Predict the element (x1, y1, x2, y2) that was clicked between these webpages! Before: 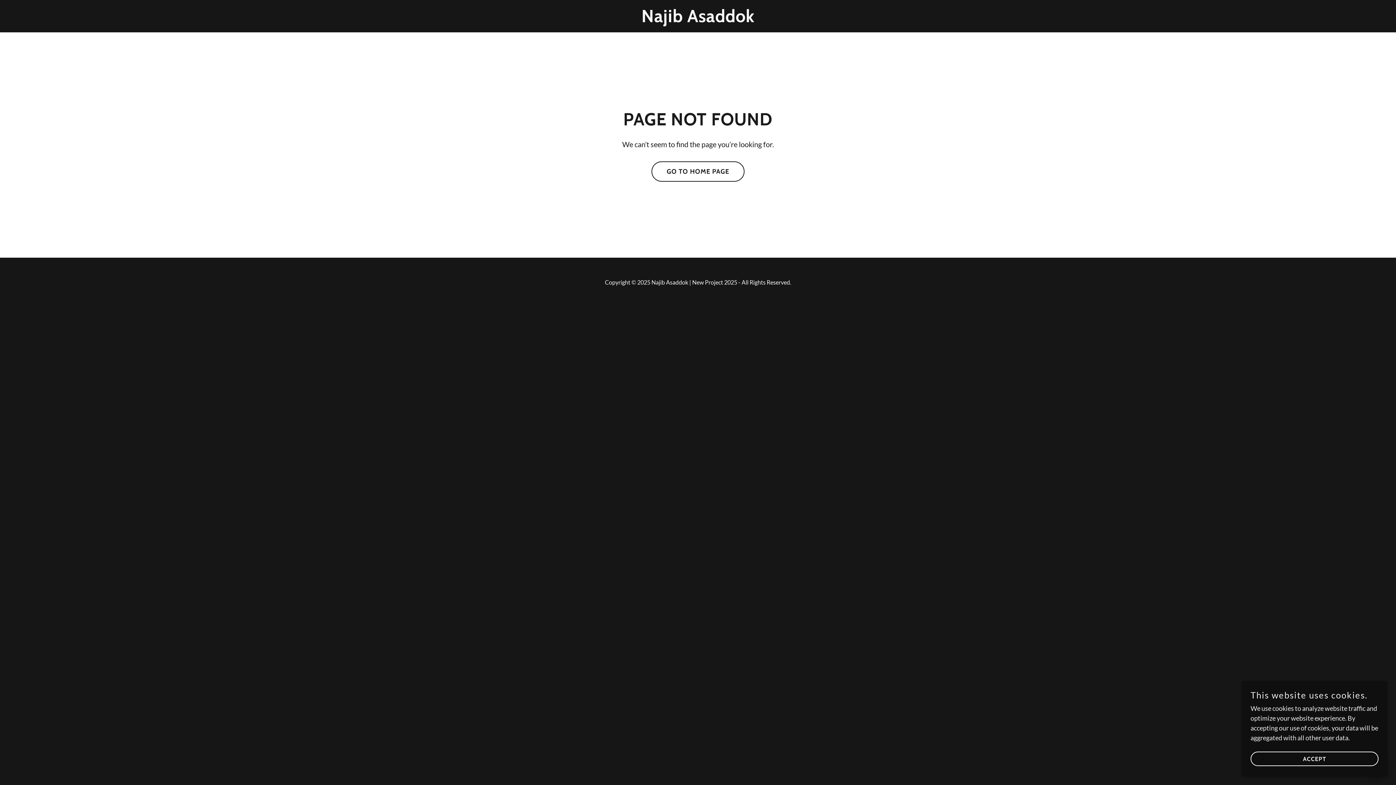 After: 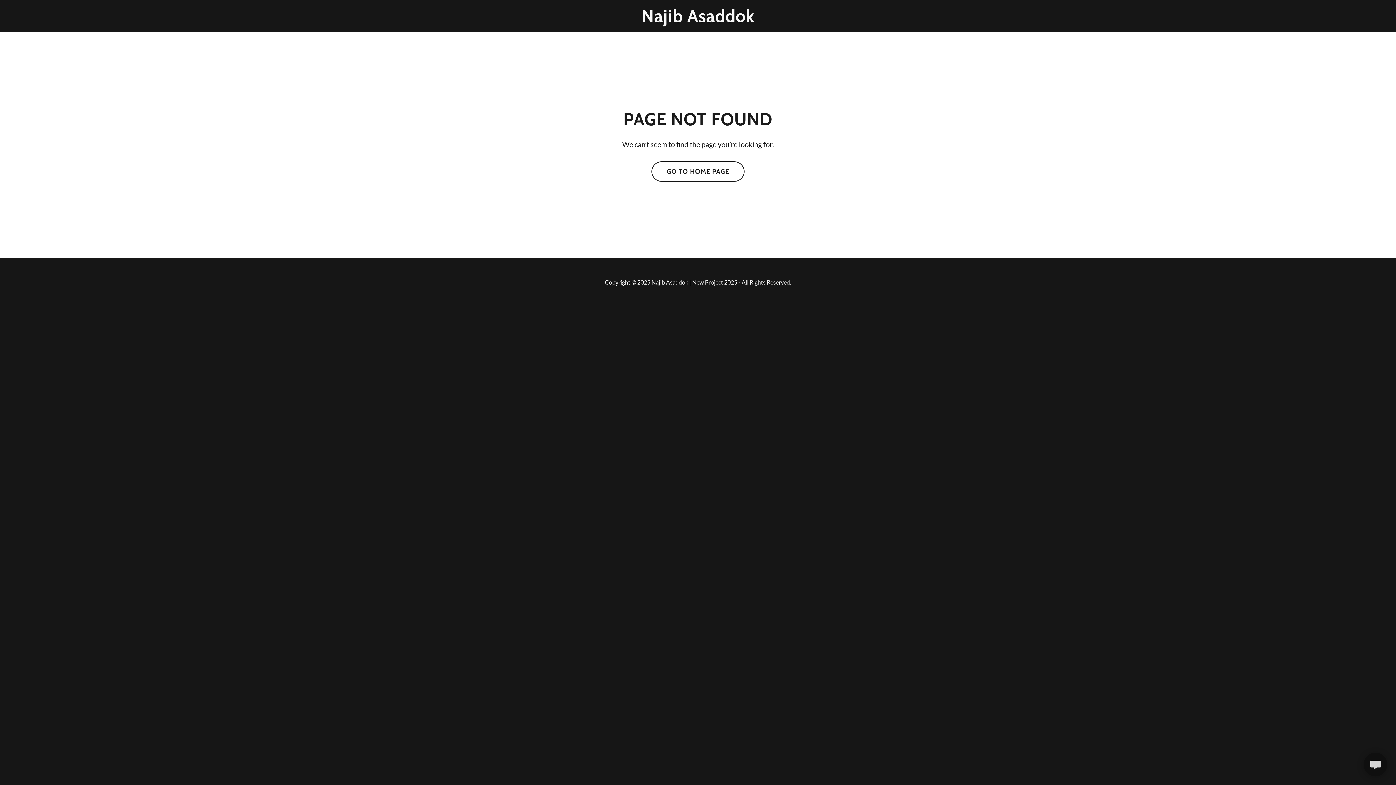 Action: bbox: (1250, 752, 1378, 766) label: ACCEPT